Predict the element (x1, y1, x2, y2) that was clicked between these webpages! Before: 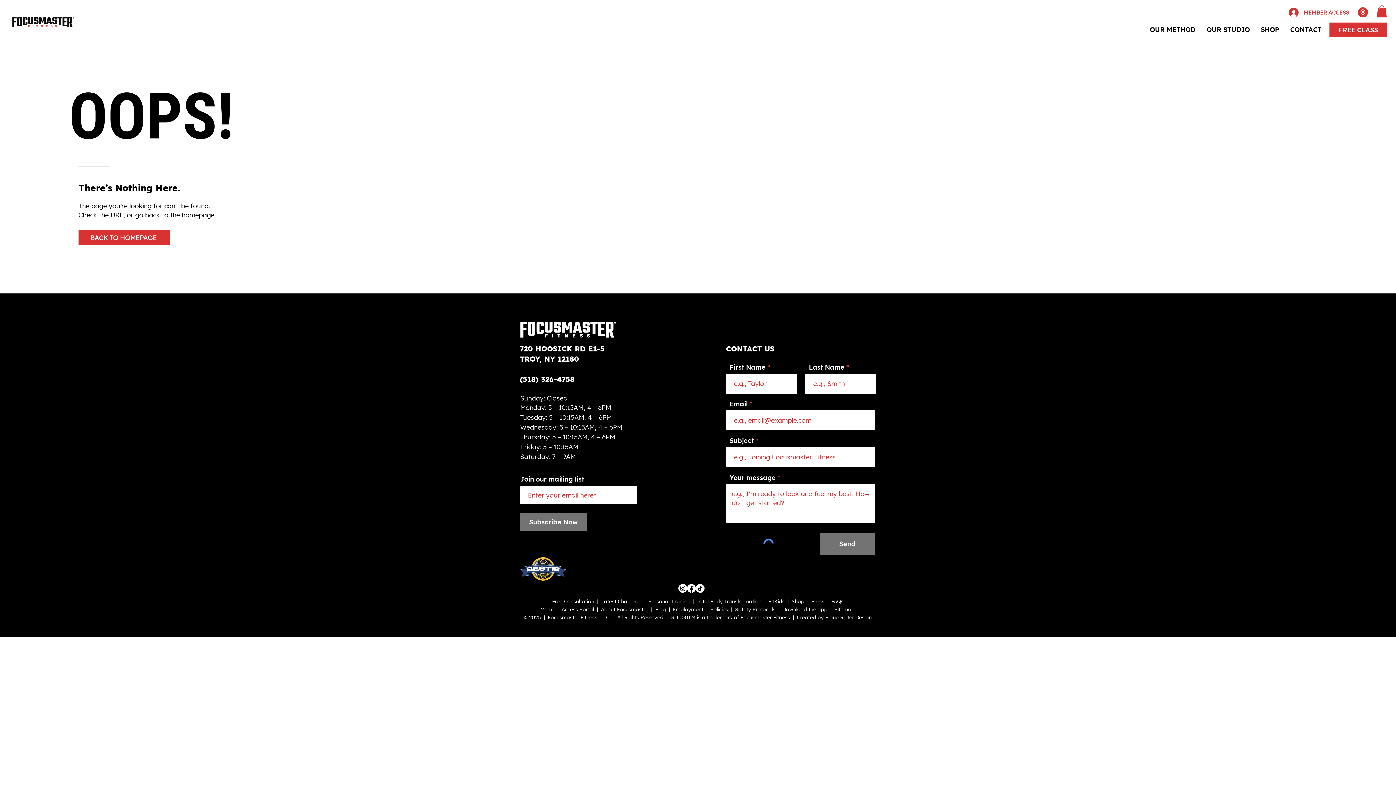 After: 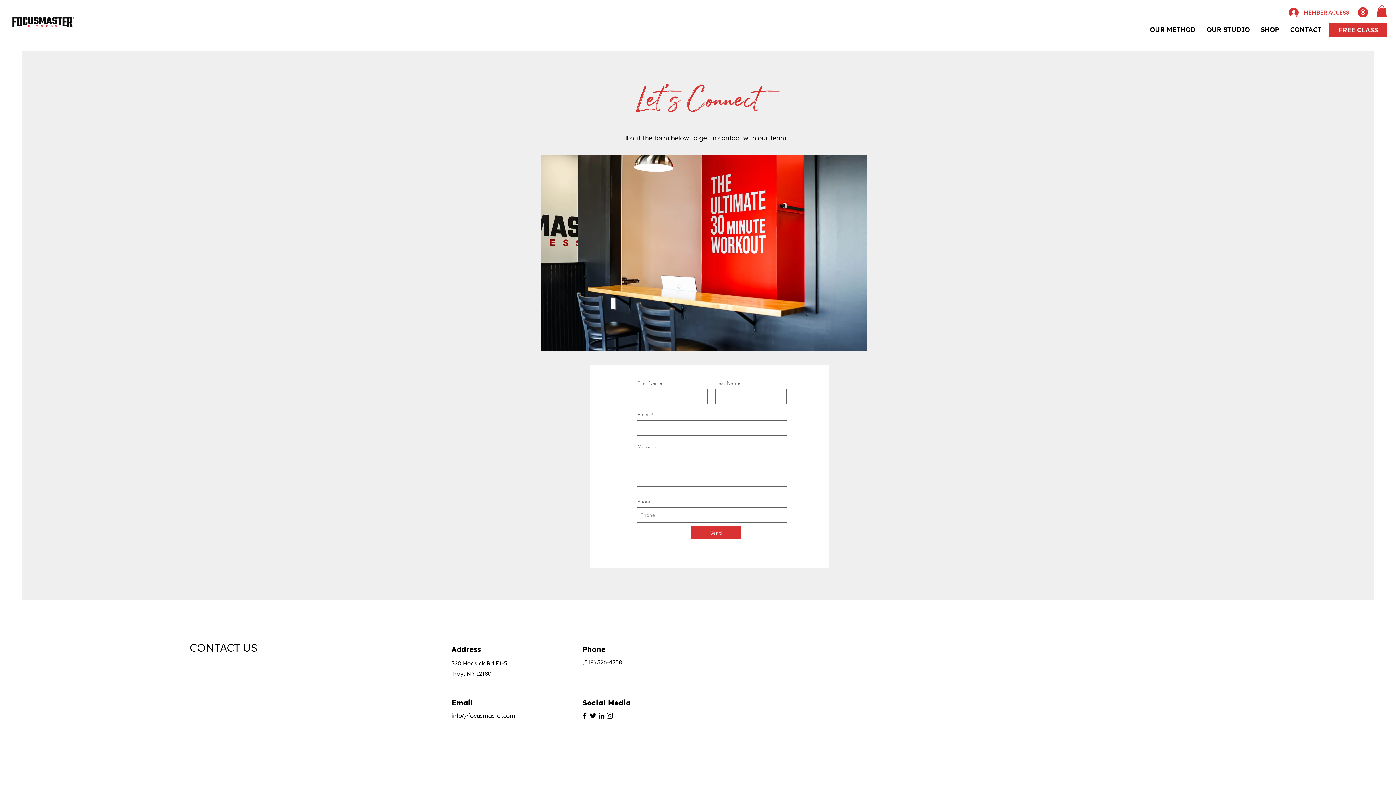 Action: label: CONTACT bbox: (1285, 22, 1327, 37)